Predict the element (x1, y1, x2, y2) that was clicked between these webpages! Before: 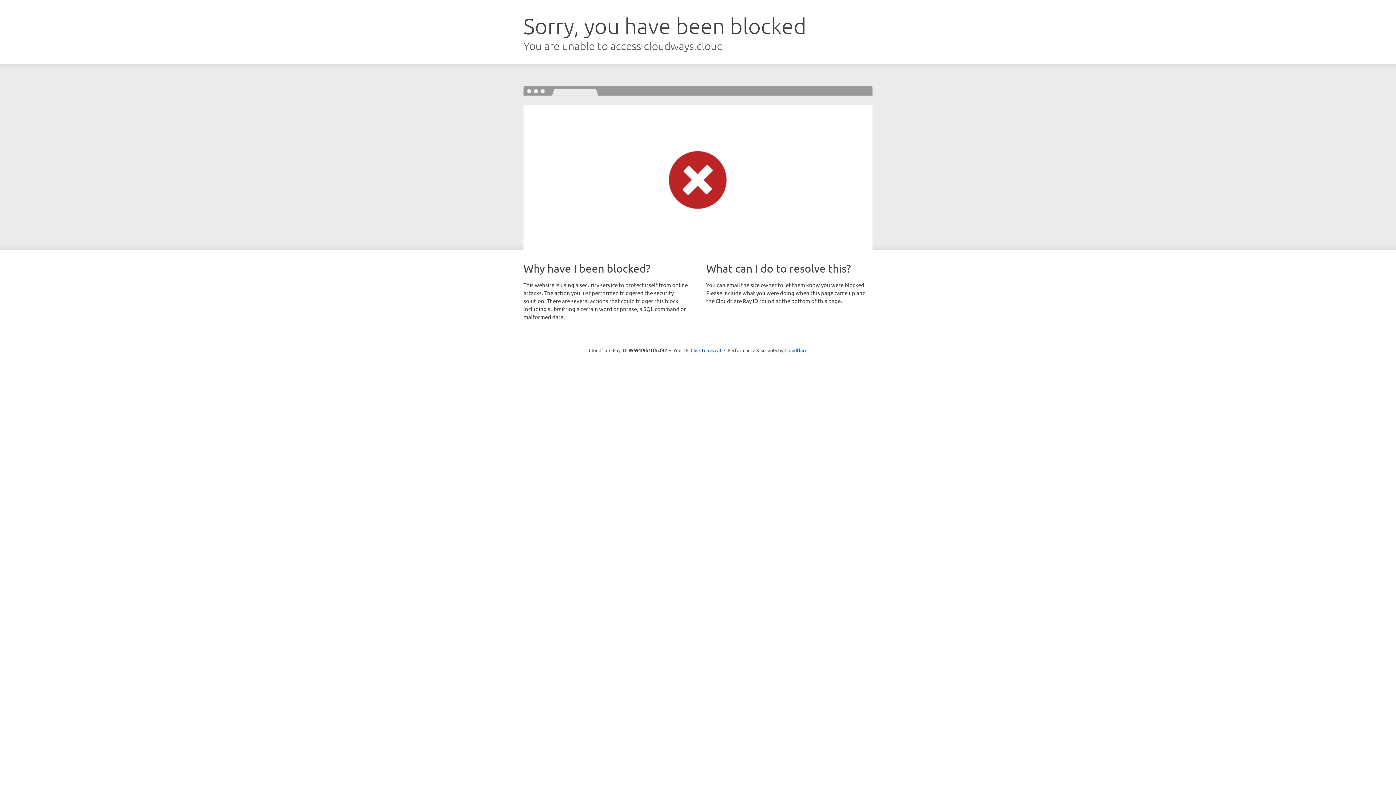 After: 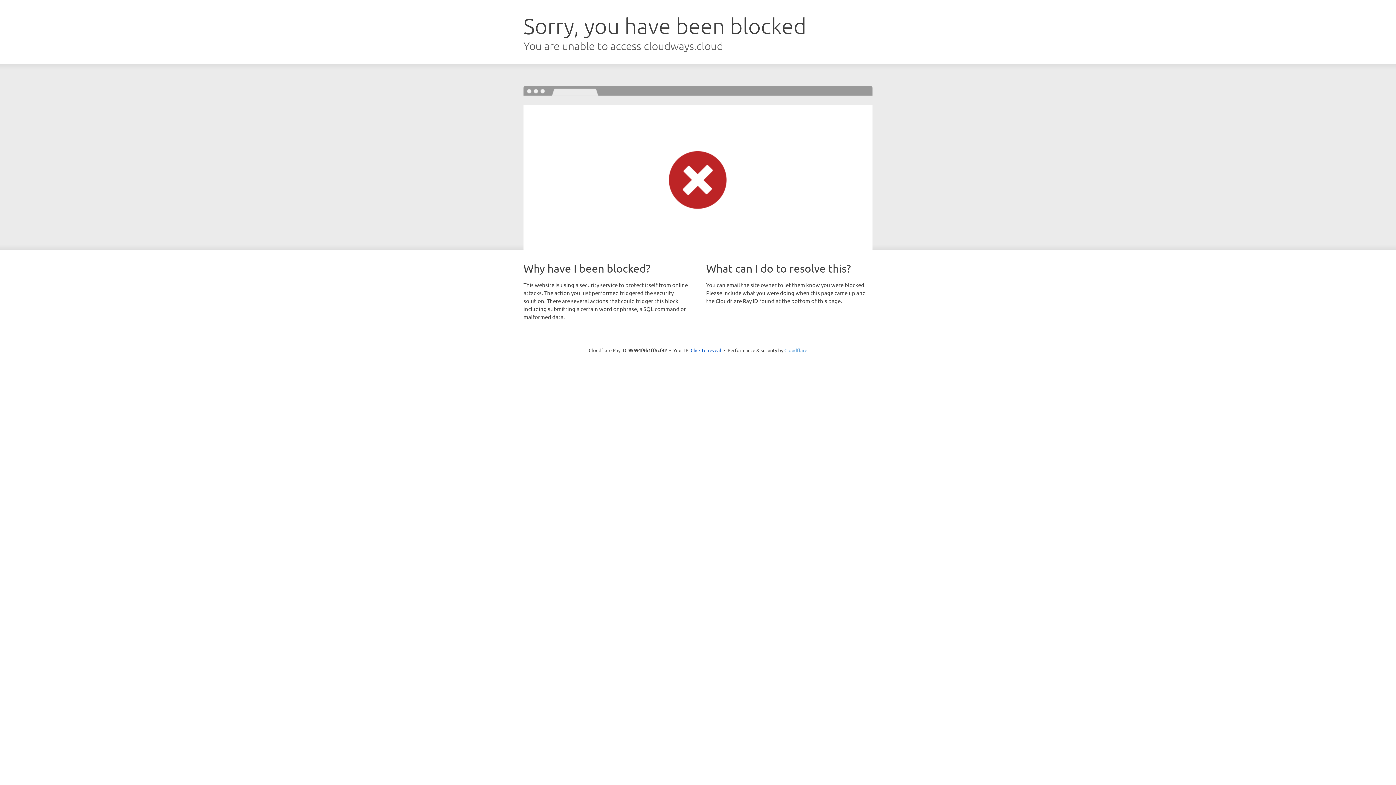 Action: label: Cloudflare bbox: (784, 347, 807, 353)